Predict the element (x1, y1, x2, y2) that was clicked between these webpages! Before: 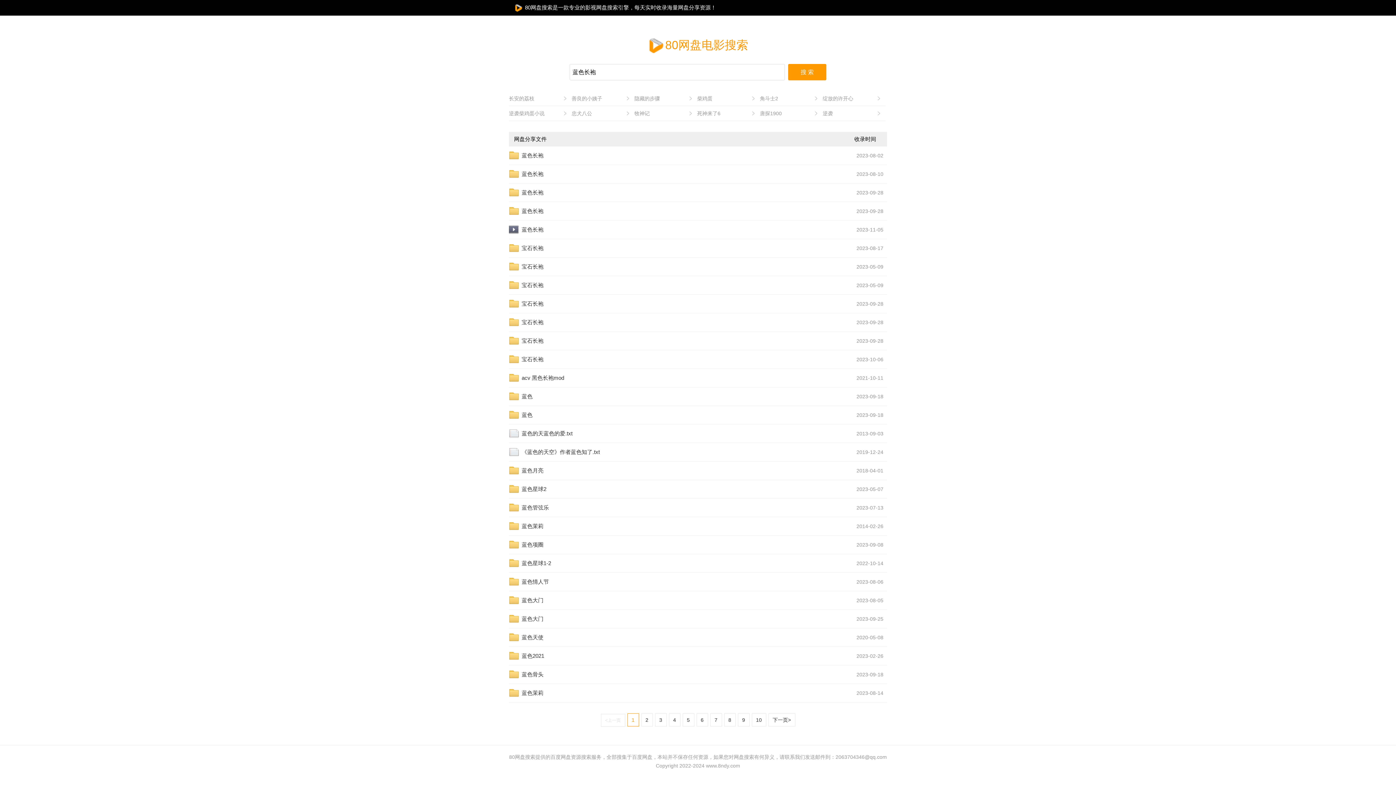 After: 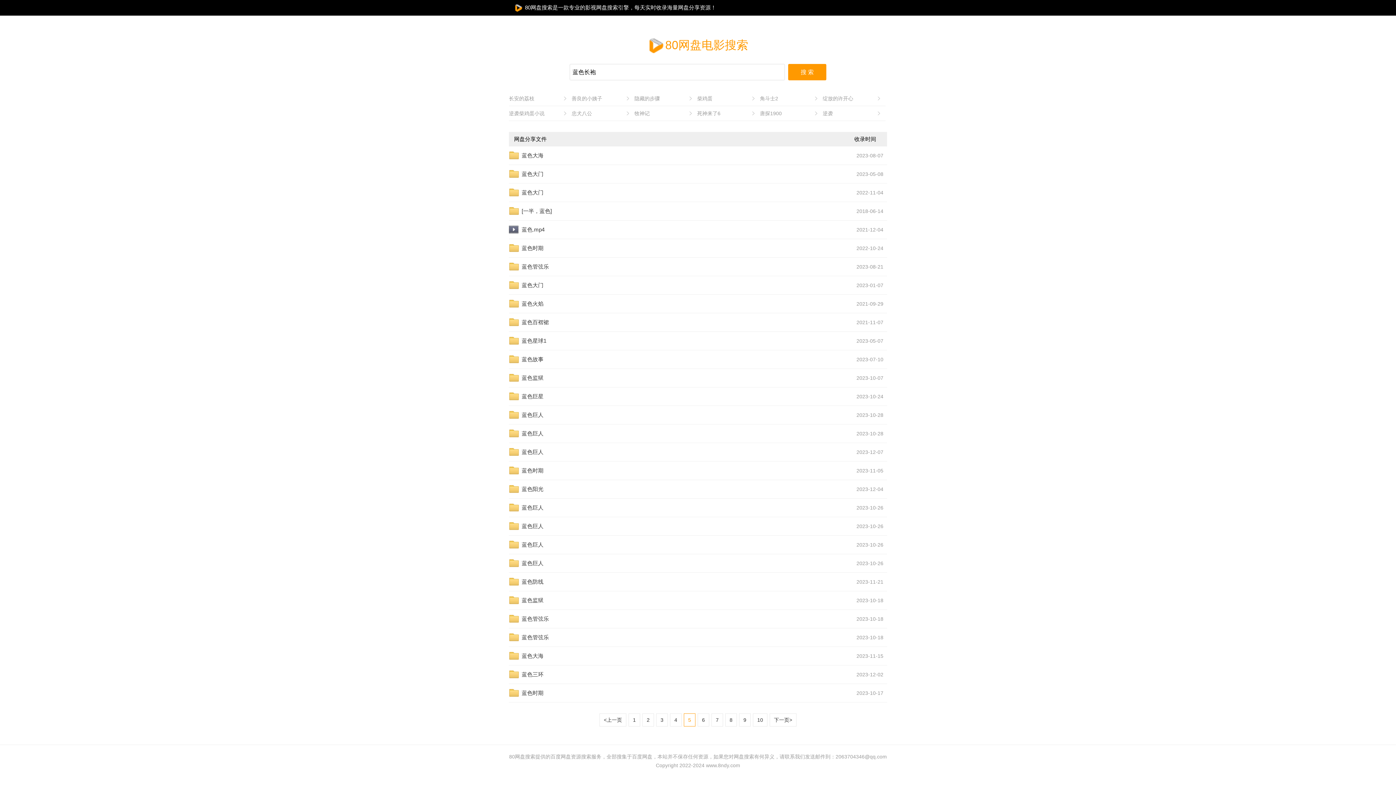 Action: bbox: (682, 713, 694, 726) label: 5